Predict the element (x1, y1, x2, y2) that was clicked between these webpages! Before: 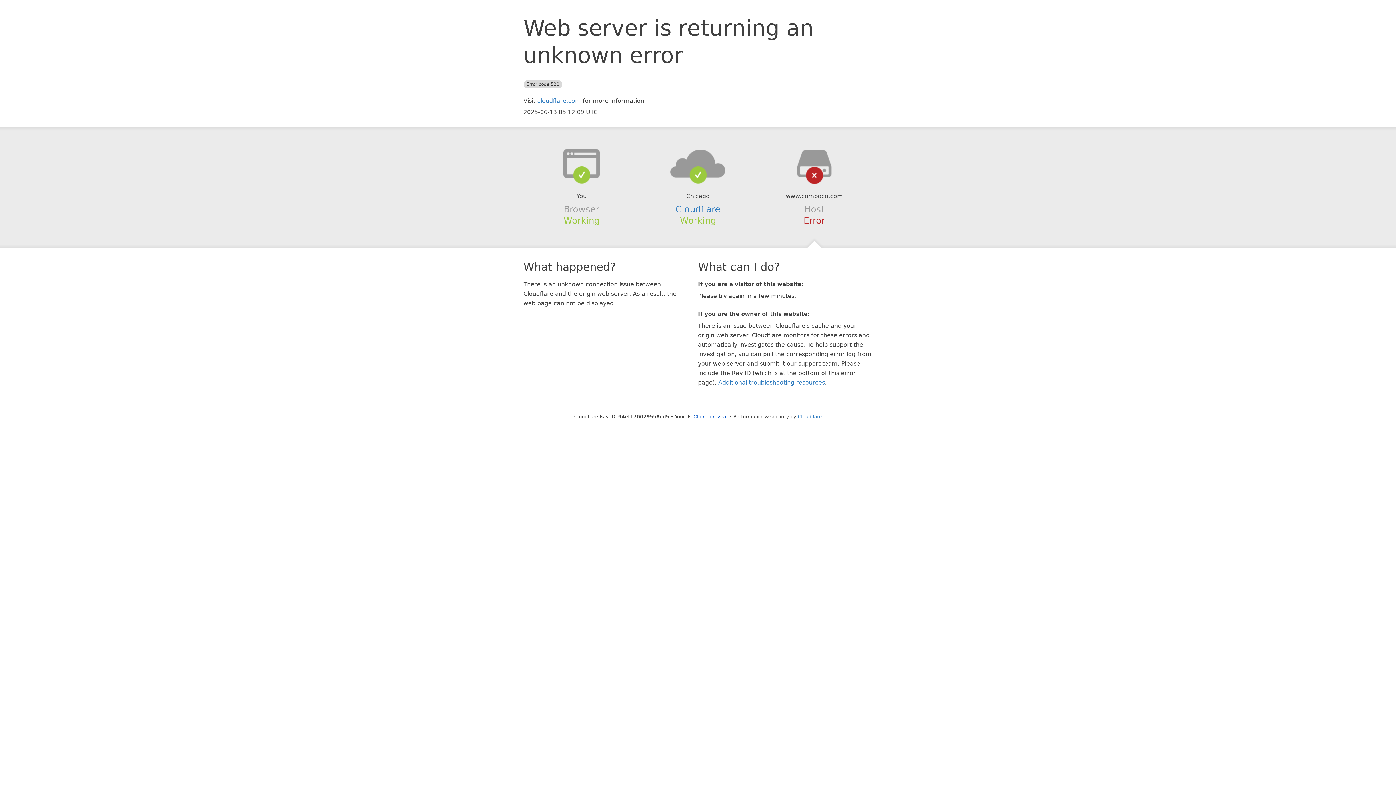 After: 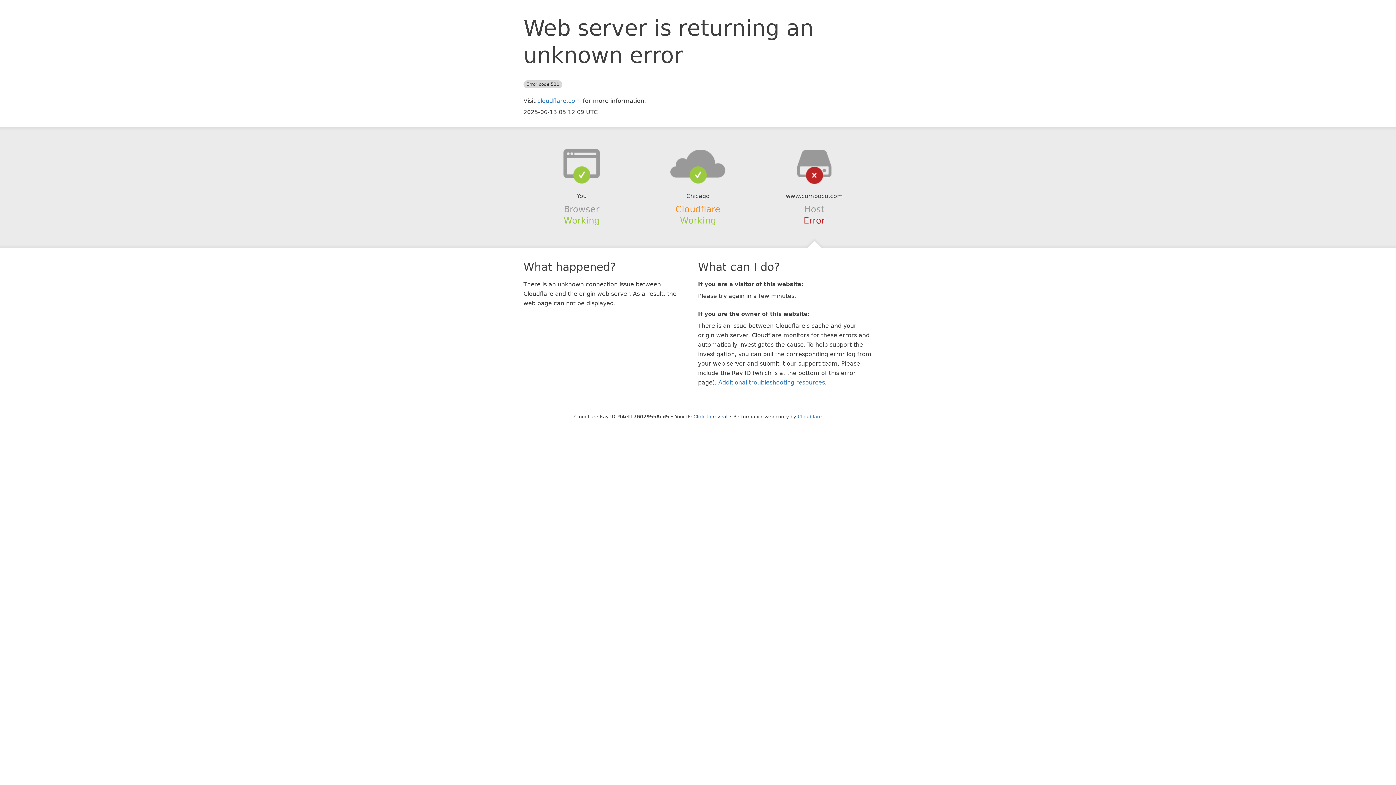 Action: label: Cloudflare bbox: (675, 204, 720, 214)